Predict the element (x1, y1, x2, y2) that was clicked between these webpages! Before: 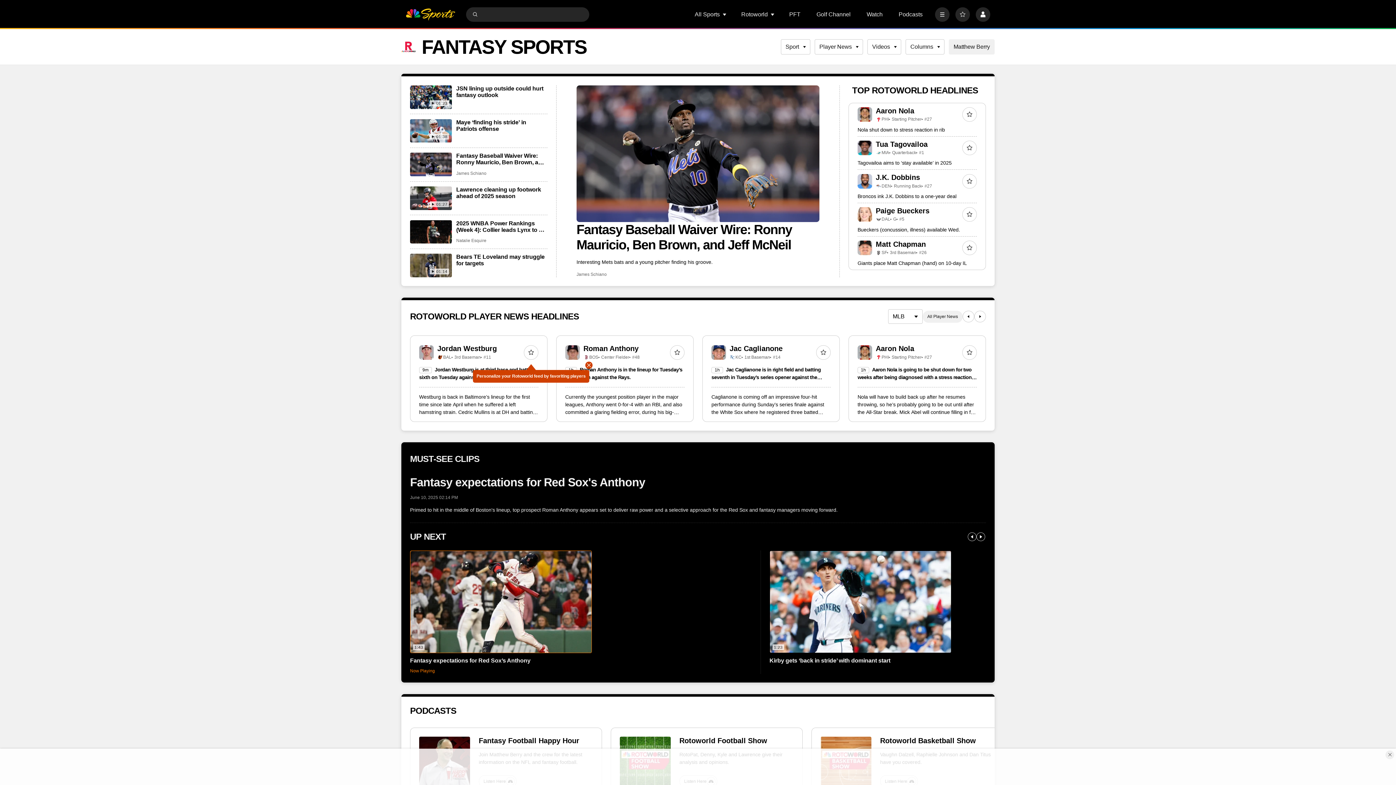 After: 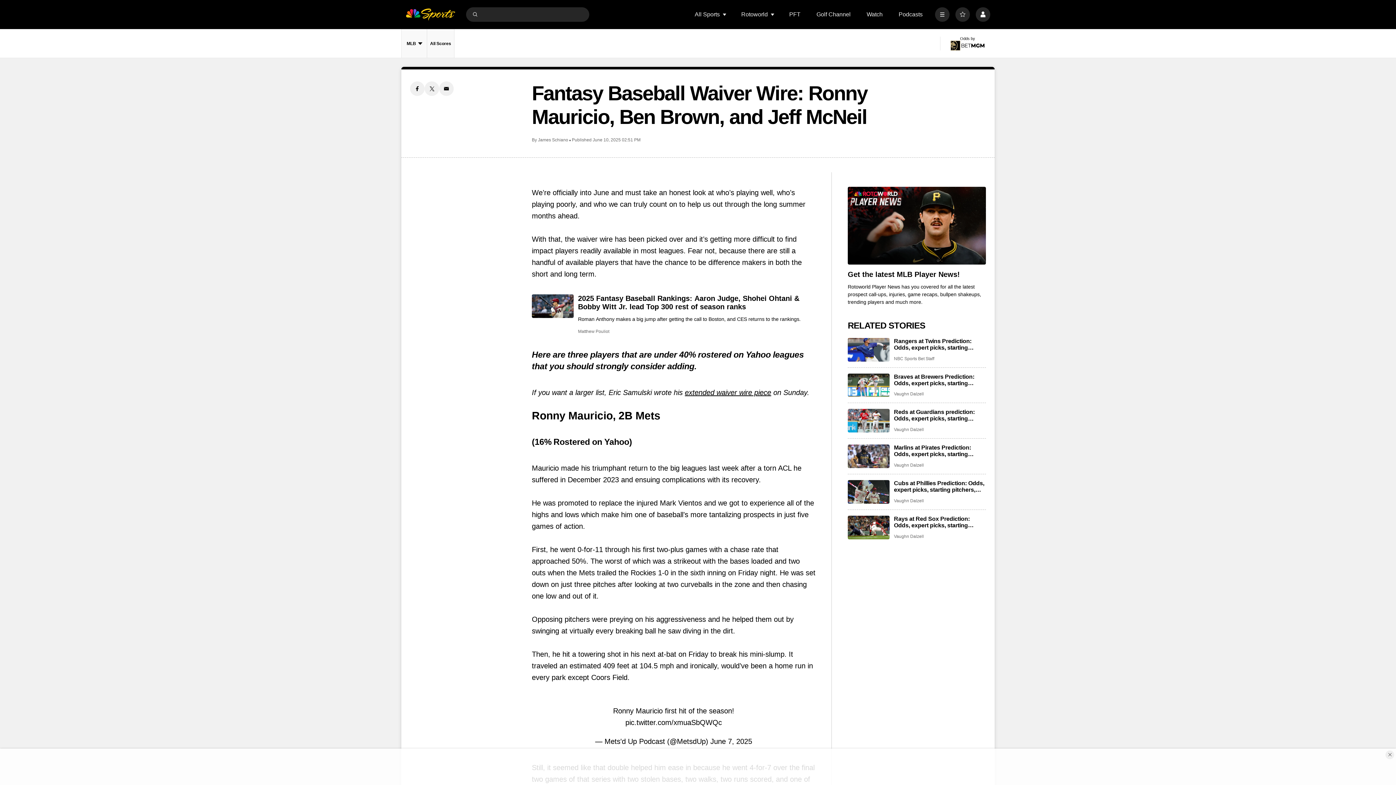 Action: label: Fantasy Baseball Waiver Wire: Ronny Mauricio, Ben Brown, and Jeff McNeil bbox: (576, 85, 819, 222)